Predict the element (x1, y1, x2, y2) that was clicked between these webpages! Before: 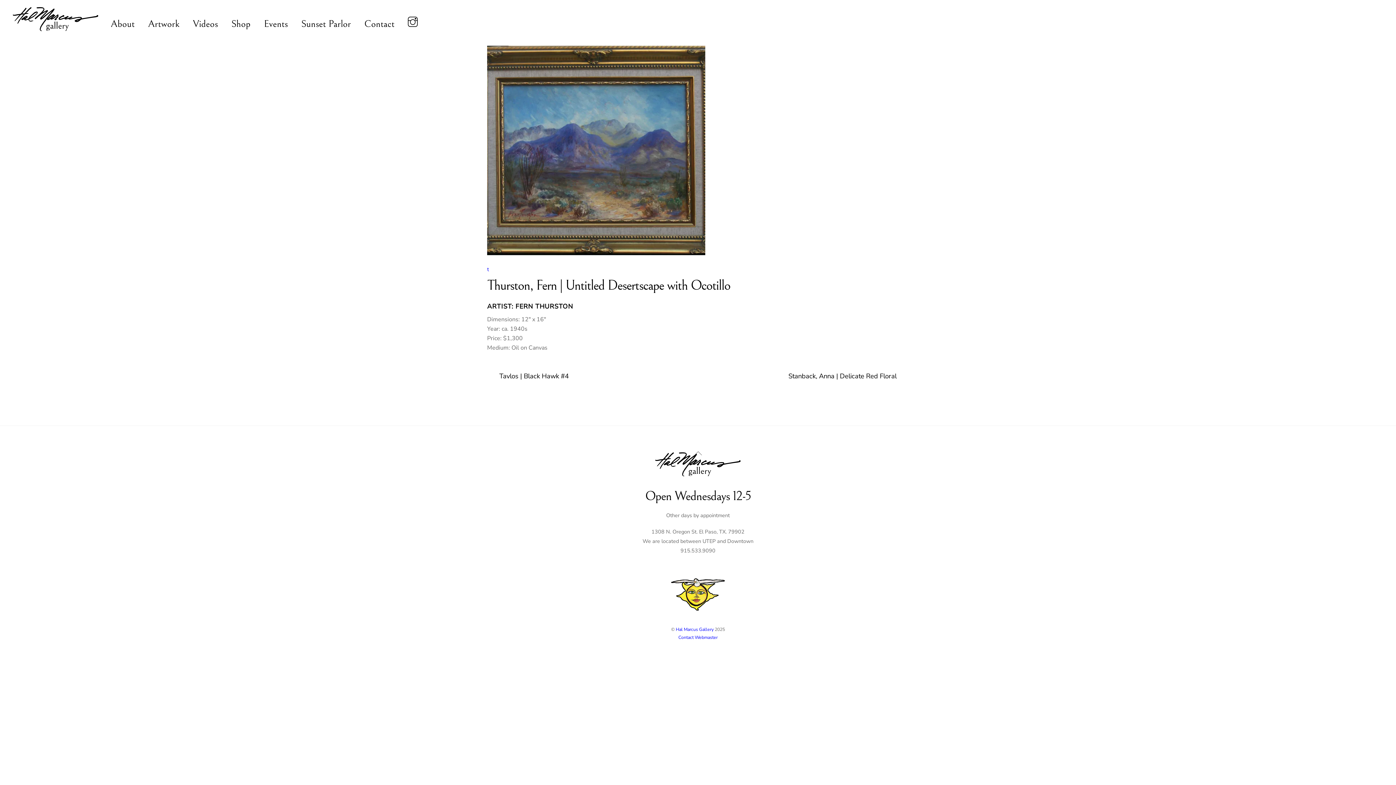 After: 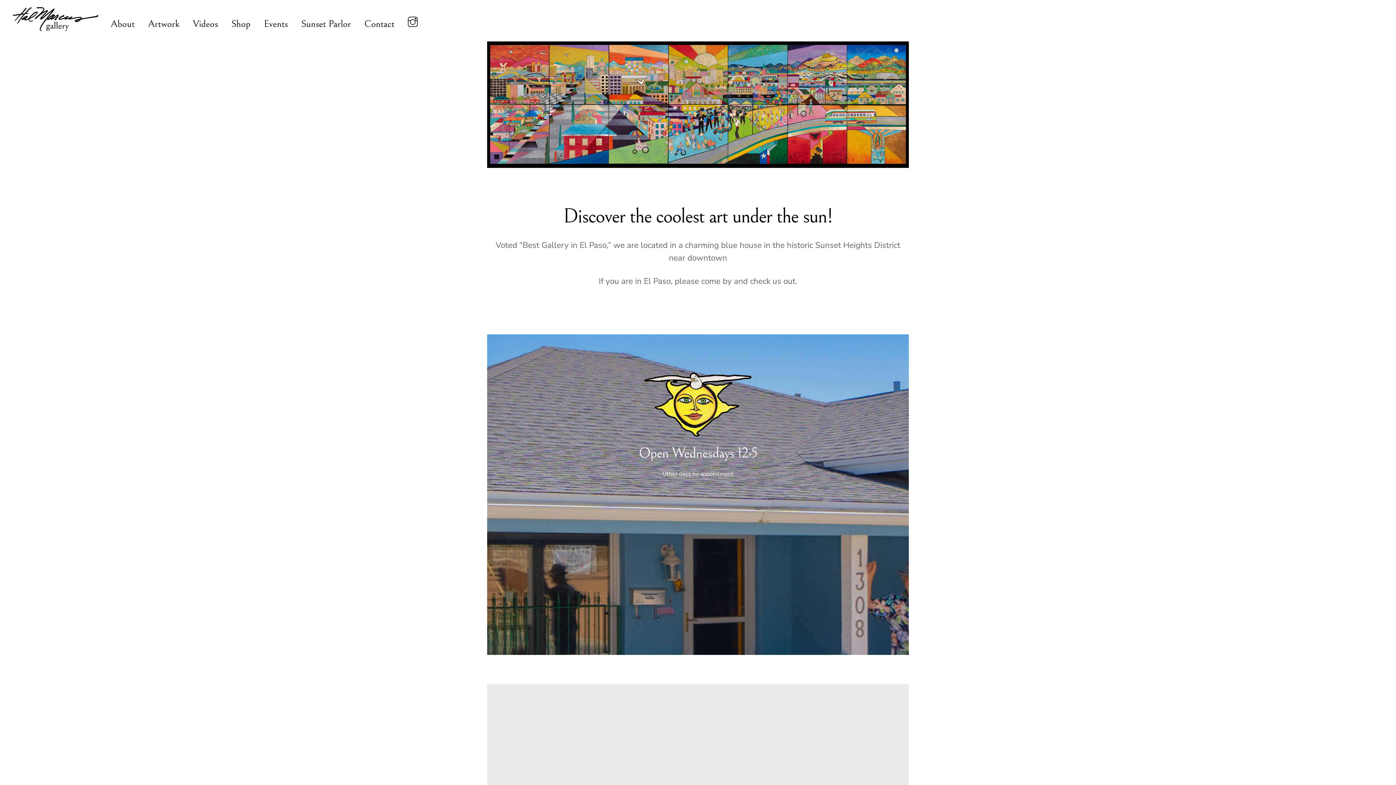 Action: bbox: (652, 472, 743, 483)